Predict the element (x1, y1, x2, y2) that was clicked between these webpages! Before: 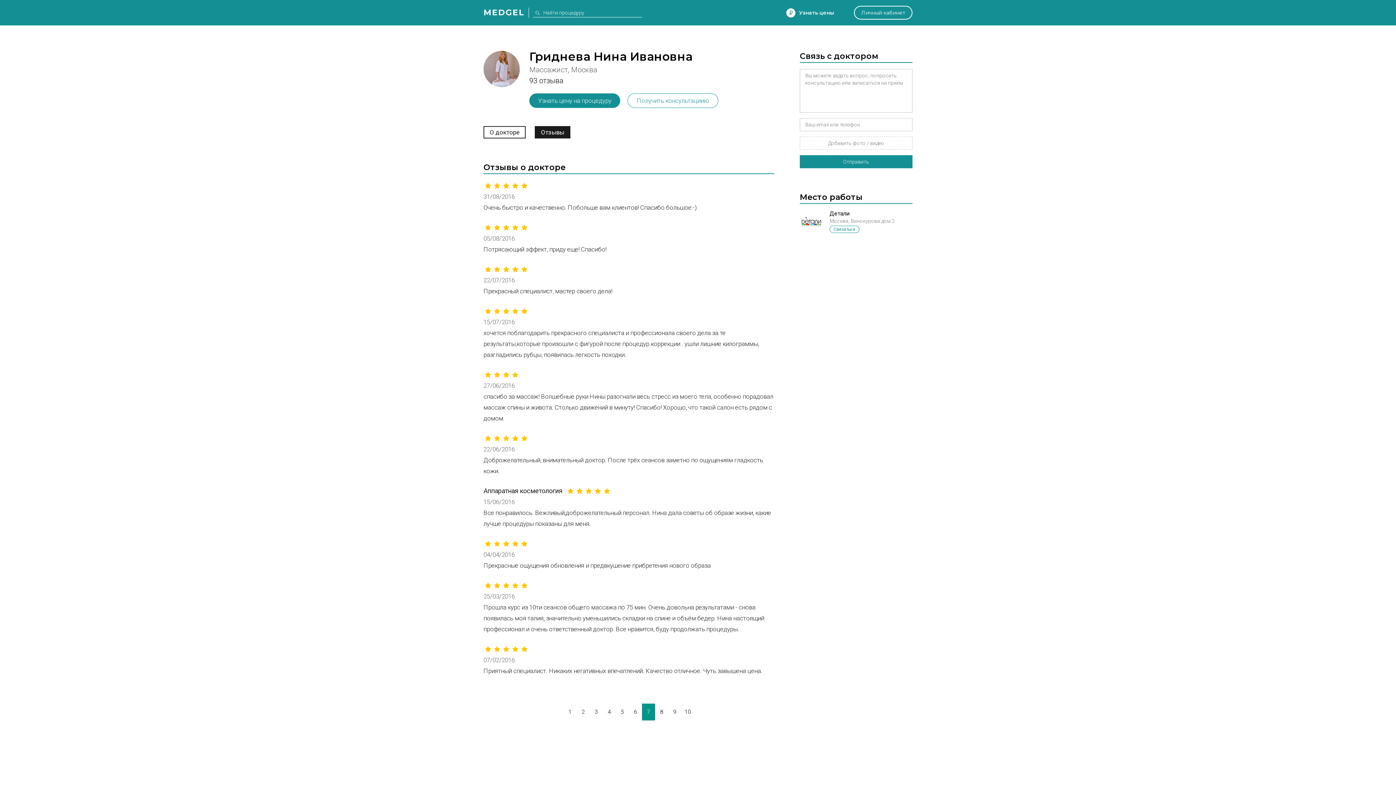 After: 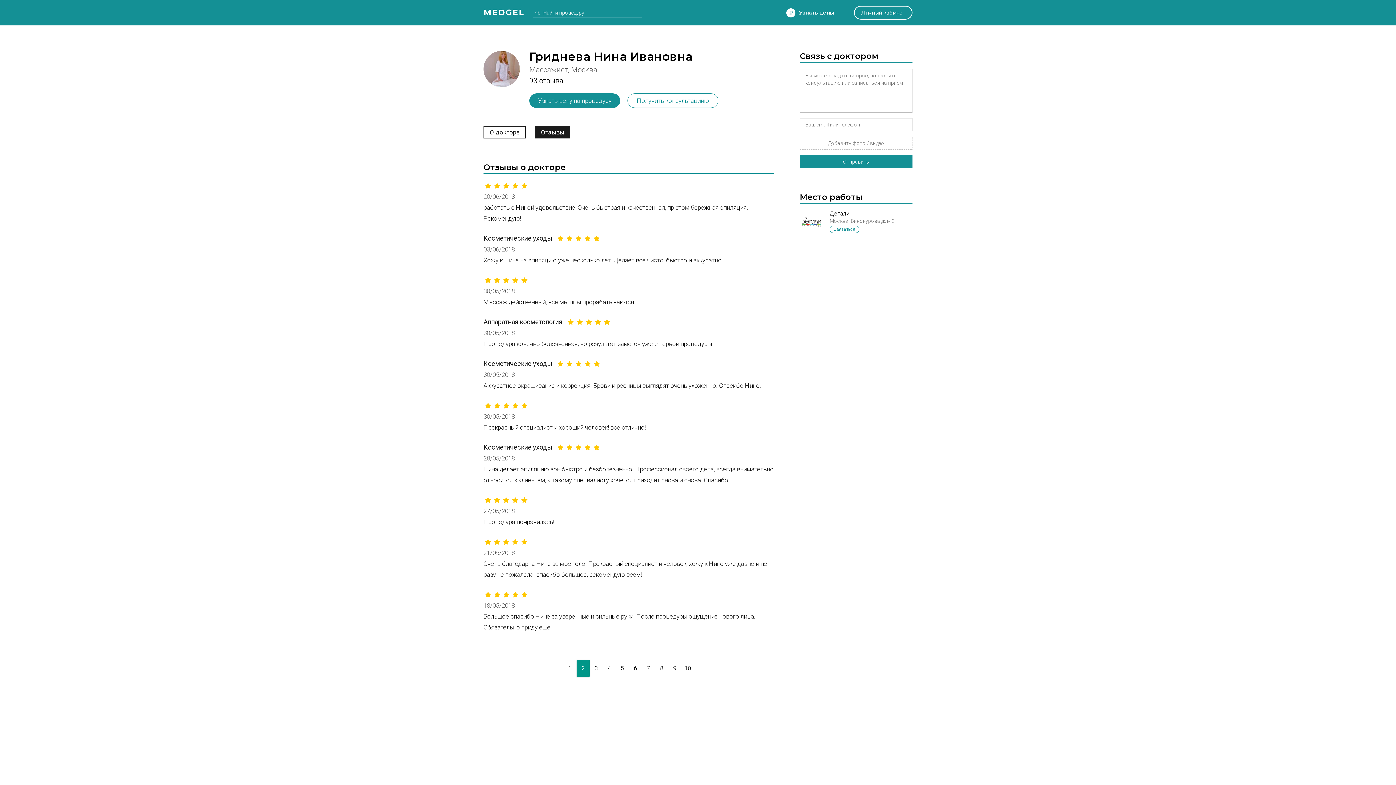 Action: bbox: (576, 704, 589, 720) label: 2